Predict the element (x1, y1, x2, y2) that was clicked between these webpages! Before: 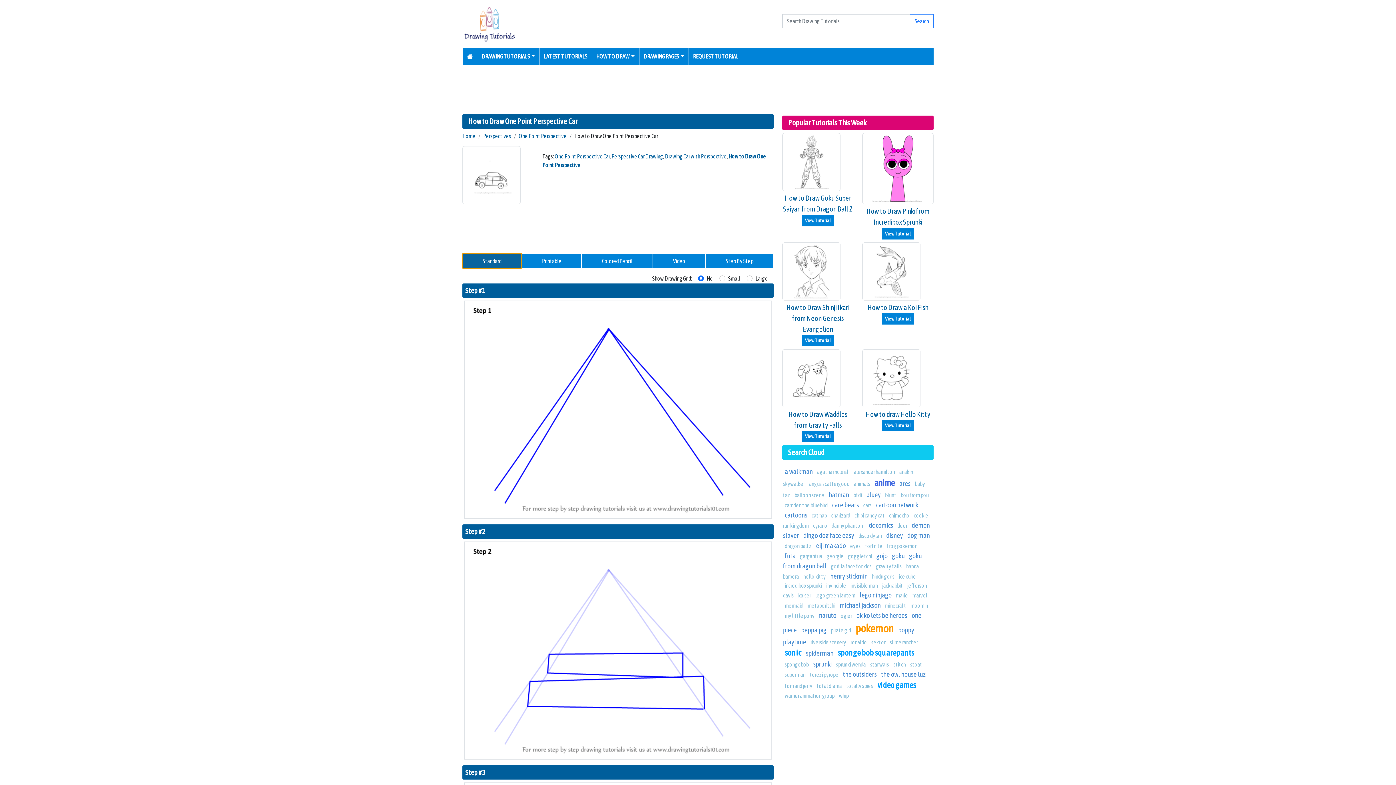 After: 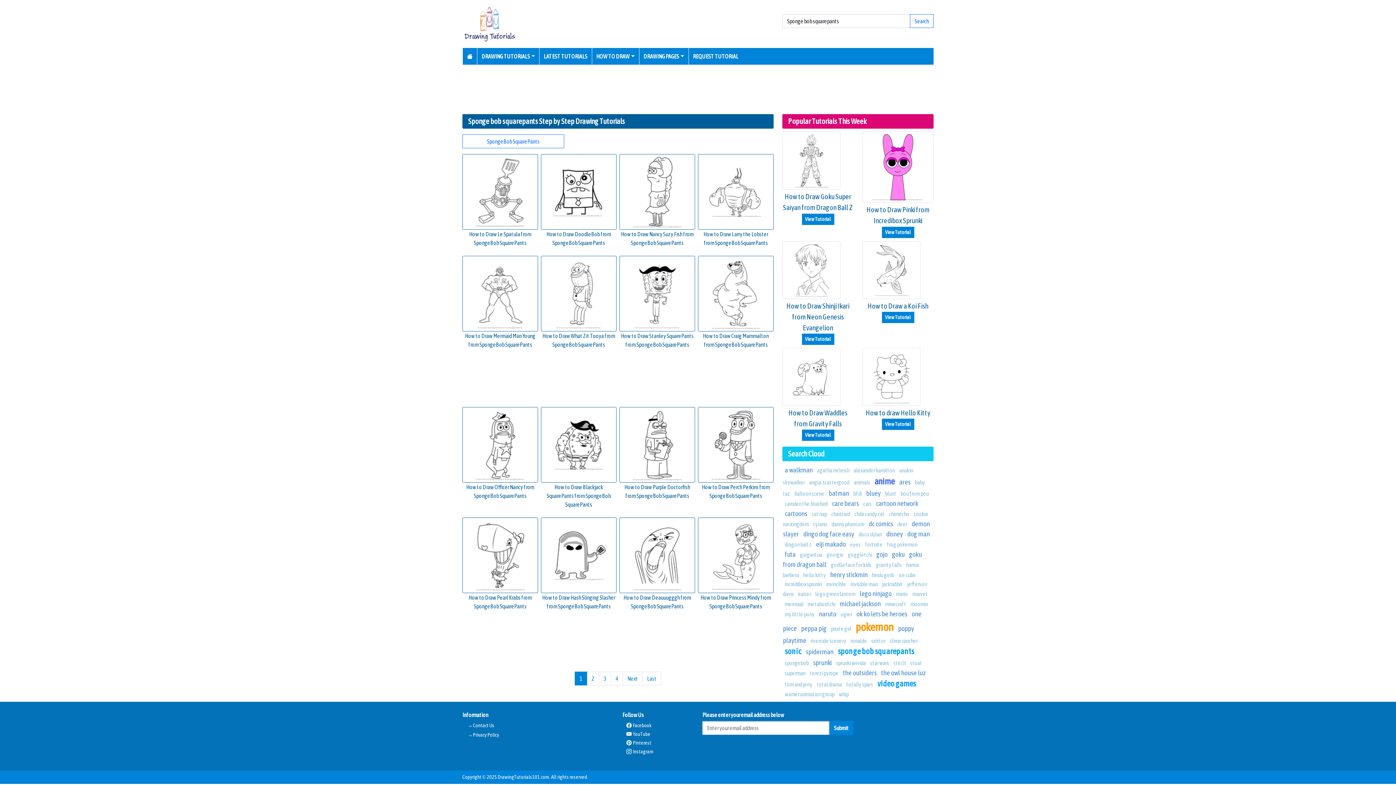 Action: label: sponge bob squarepants bbox: (838, 648, 914, 657)